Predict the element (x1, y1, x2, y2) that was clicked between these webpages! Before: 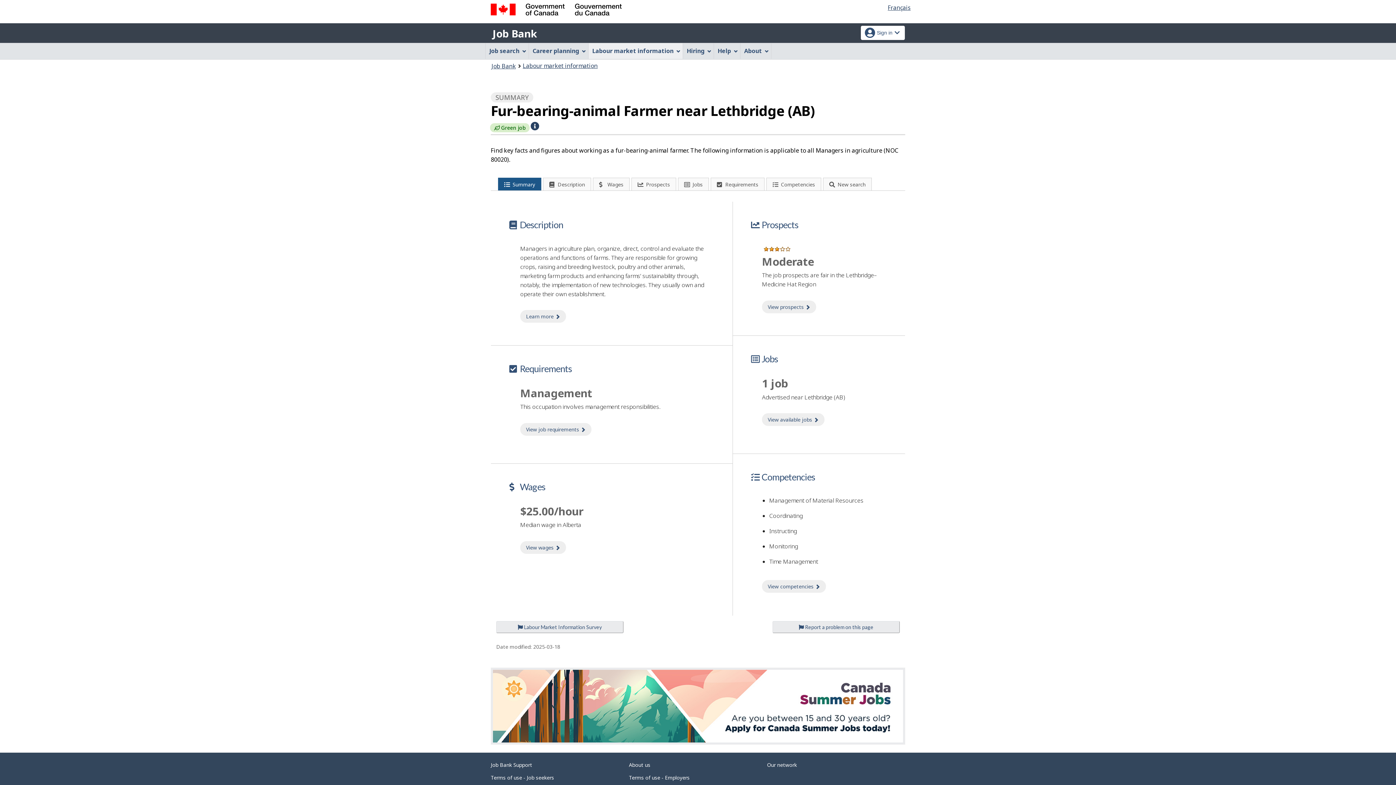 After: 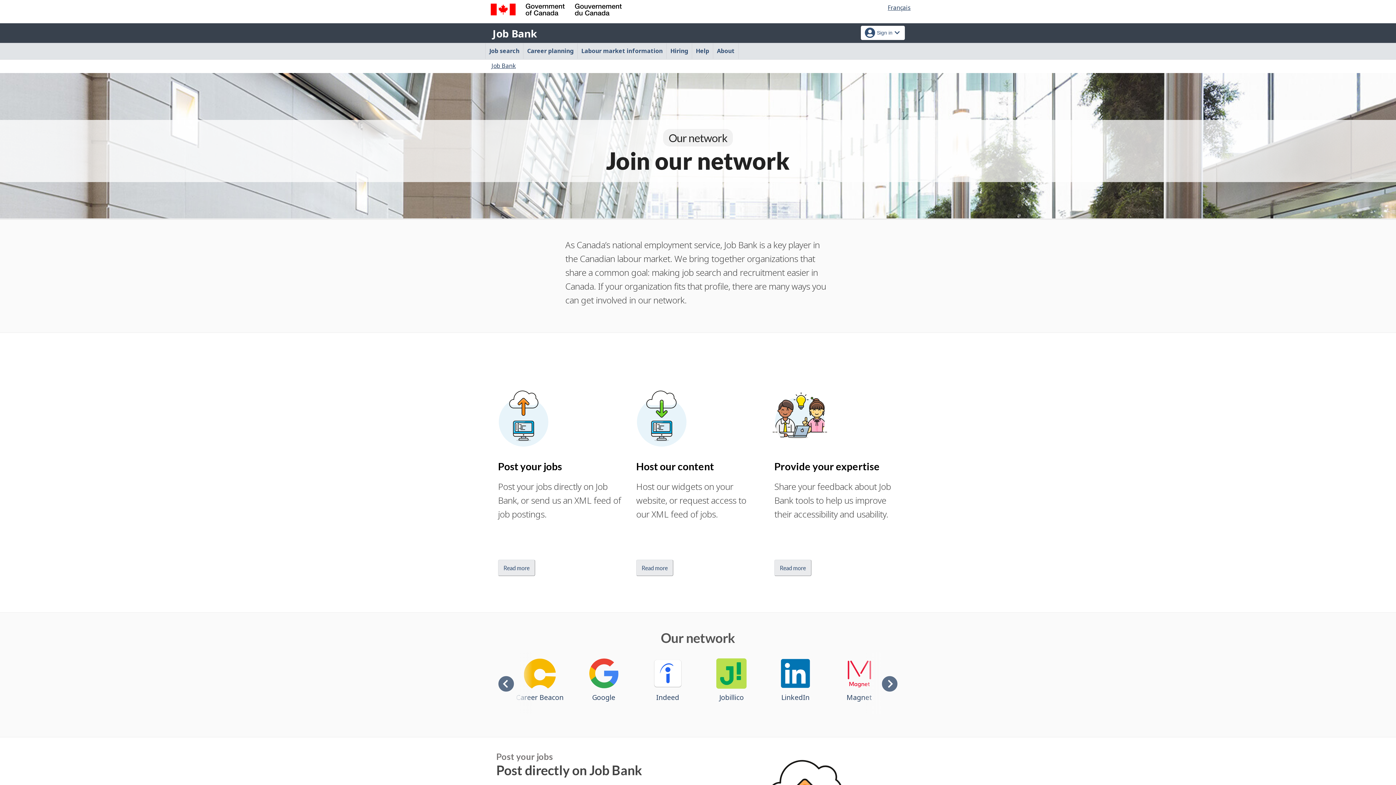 Action: label: Our network bbox: (767, 761, 797, 768)